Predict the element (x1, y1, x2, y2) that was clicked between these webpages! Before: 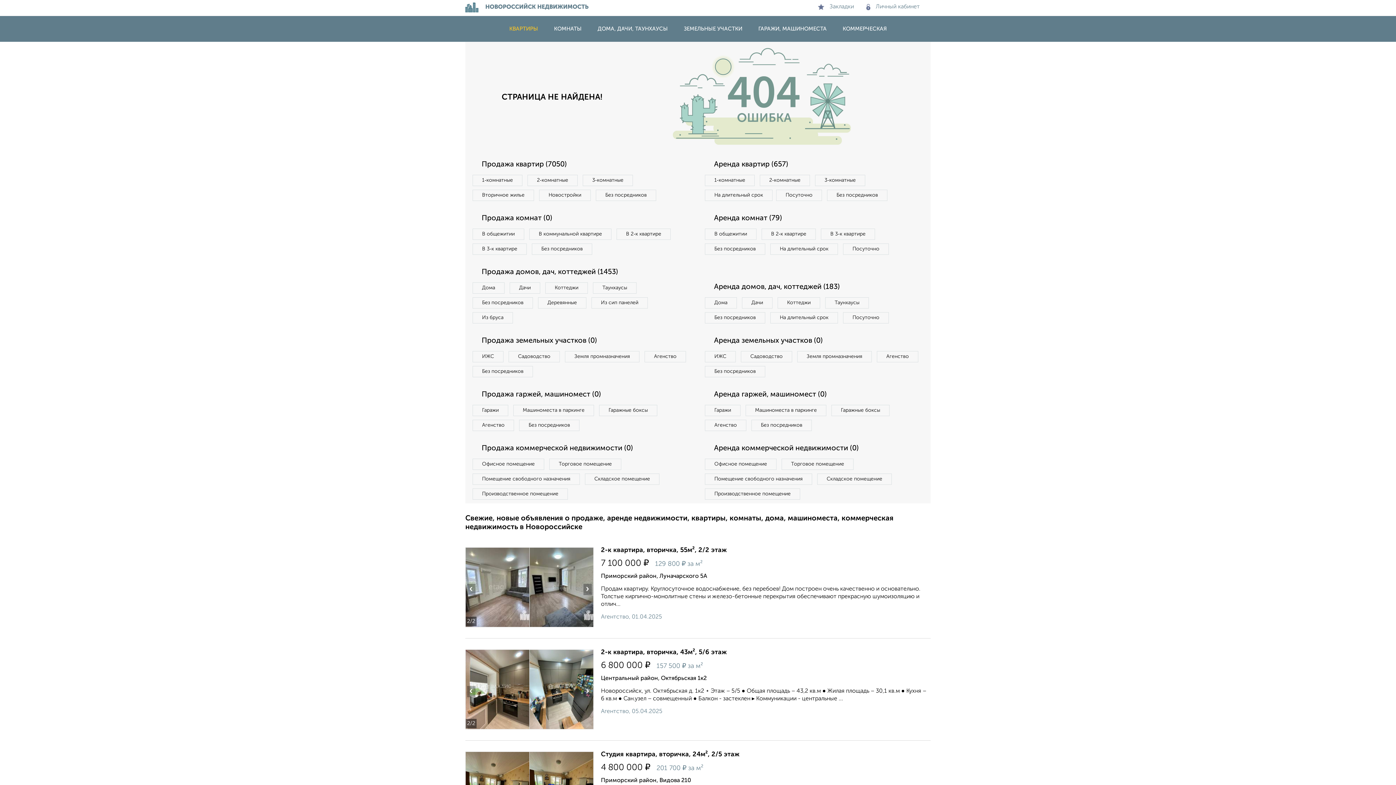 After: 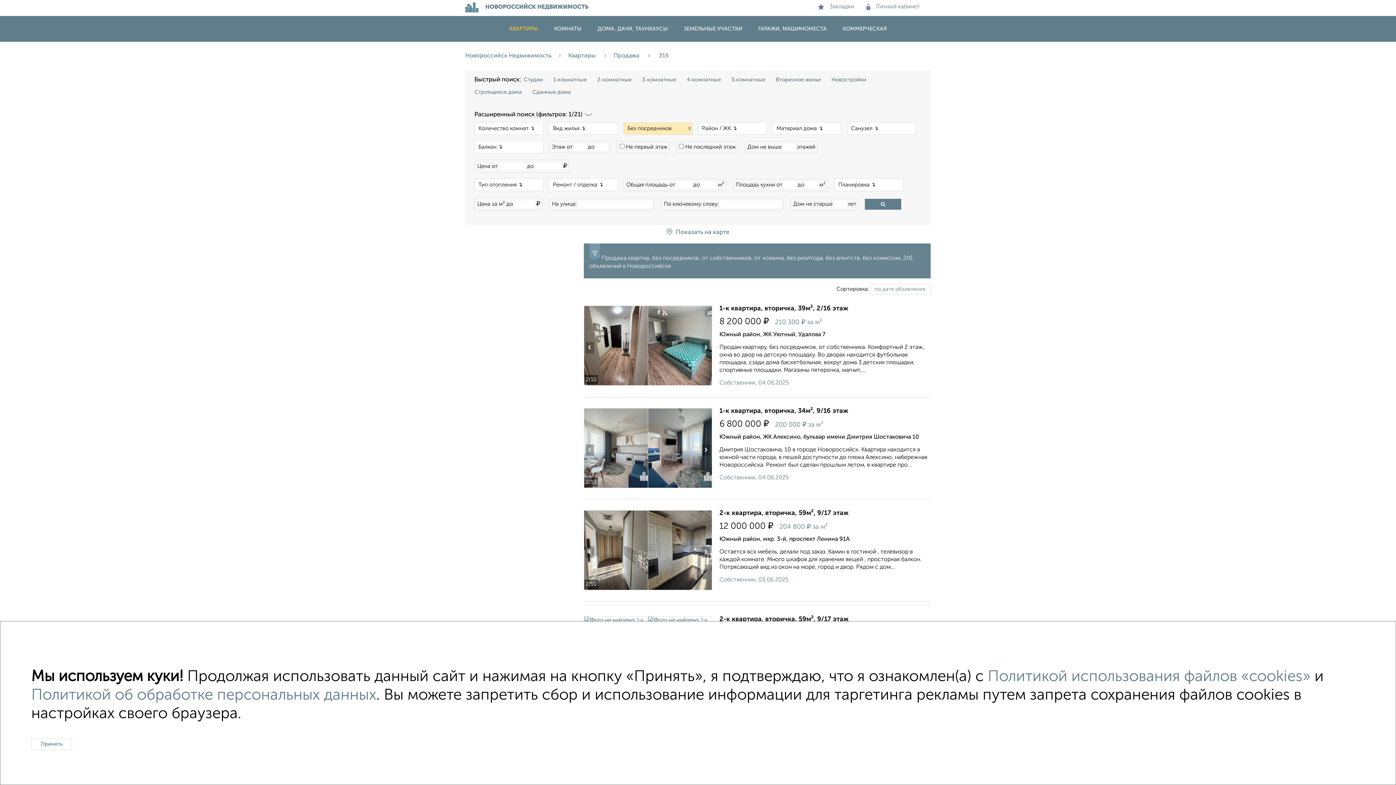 Action: bbox: (596, 189, 656, 201) label: Без посредников